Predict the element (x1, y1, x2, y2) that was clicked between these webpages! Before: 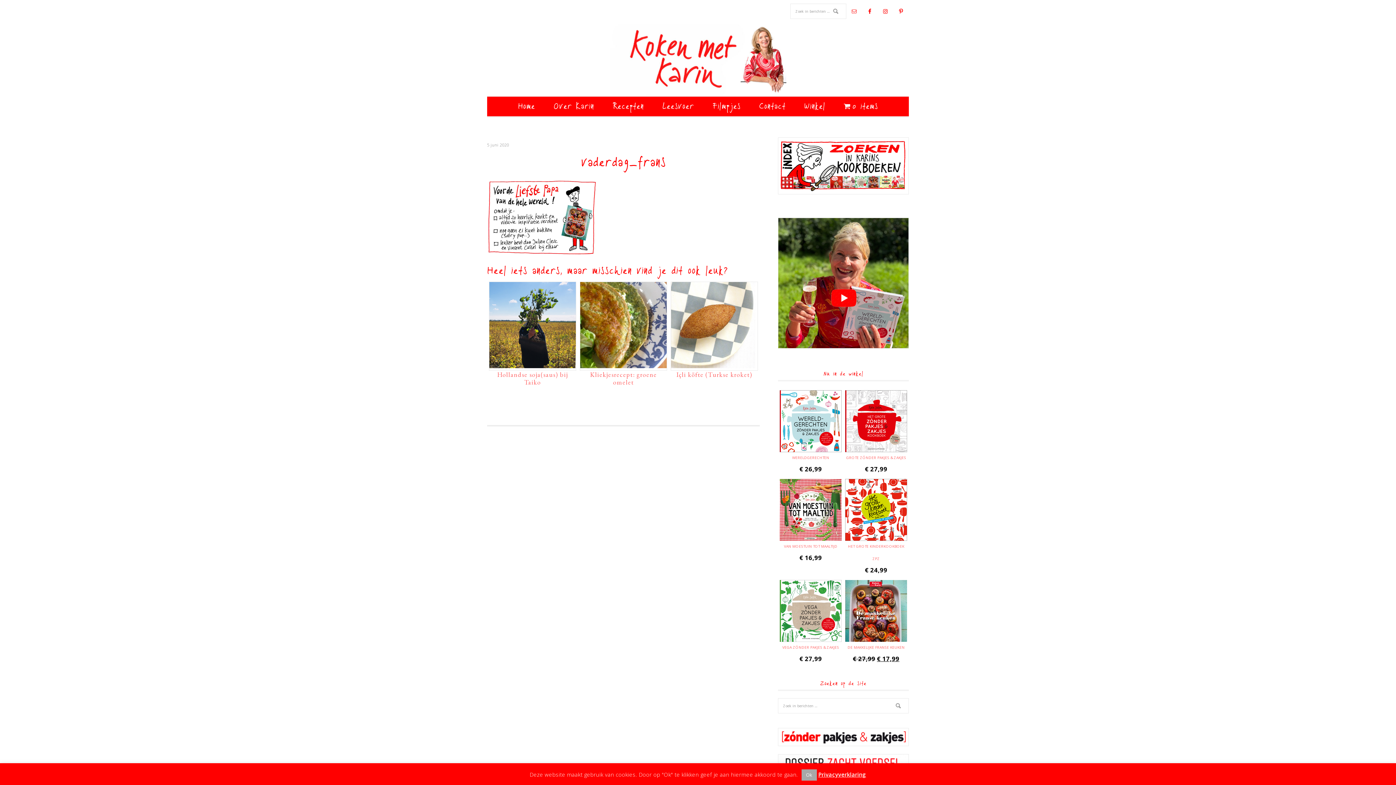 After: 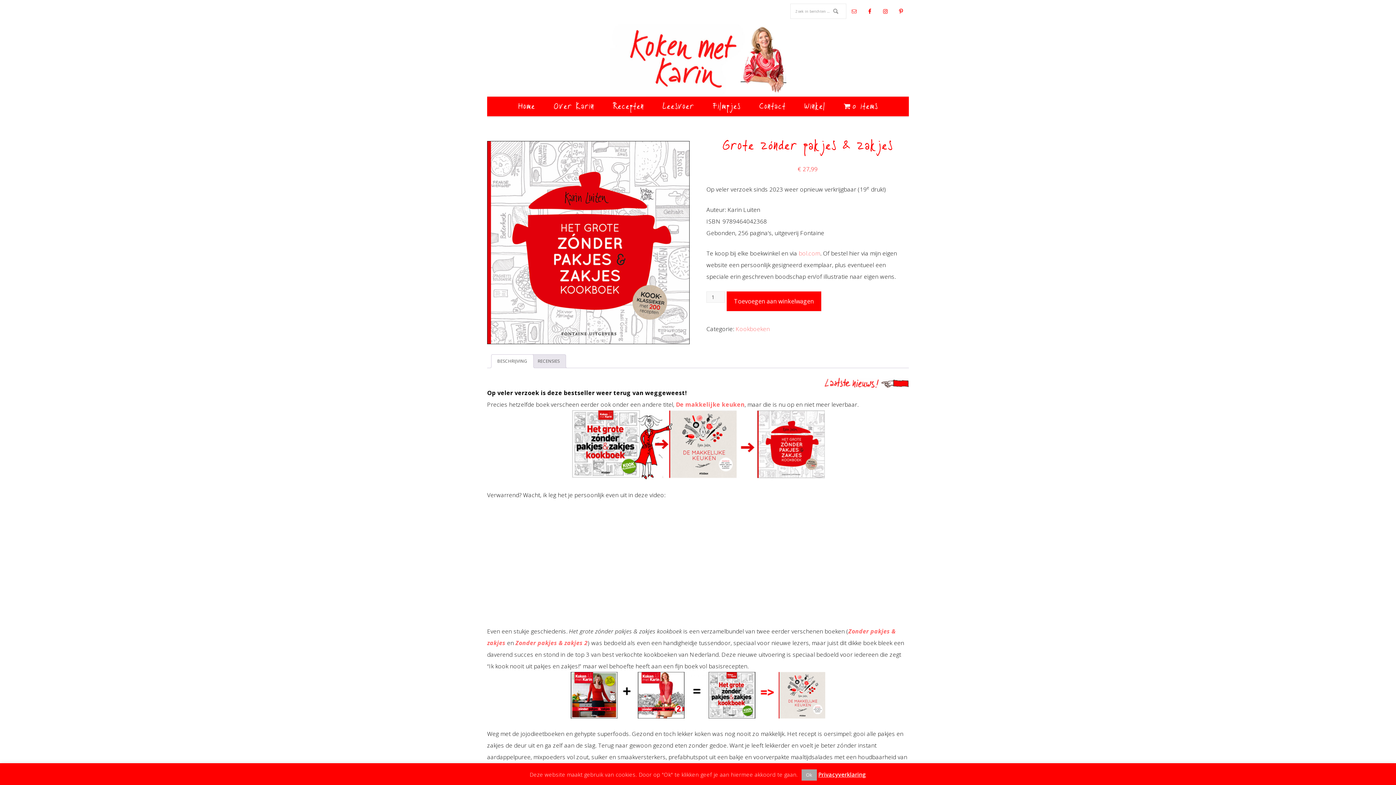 Action: label: GROTE ZÓNDER PAKJES & ZAKJES bbox: (845, 390, 907, 463)